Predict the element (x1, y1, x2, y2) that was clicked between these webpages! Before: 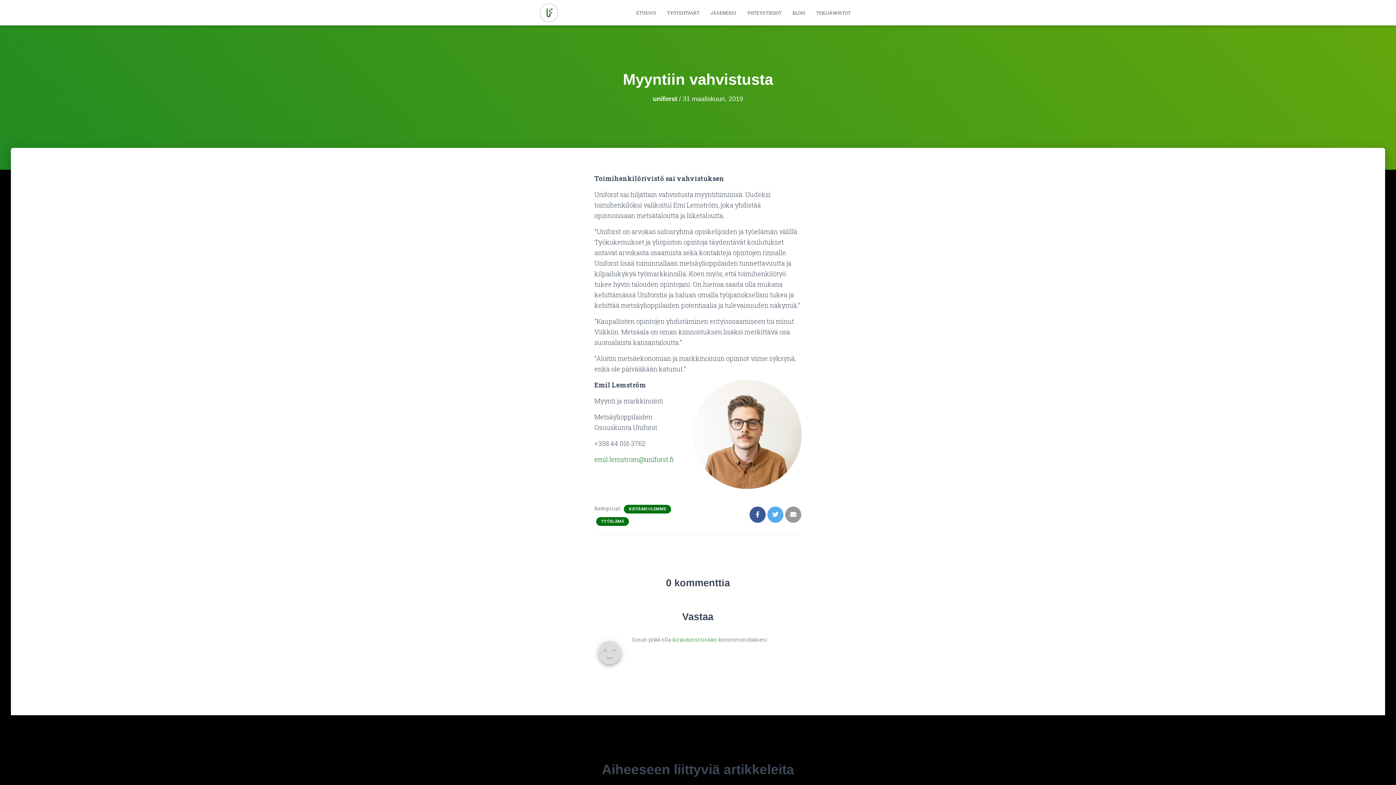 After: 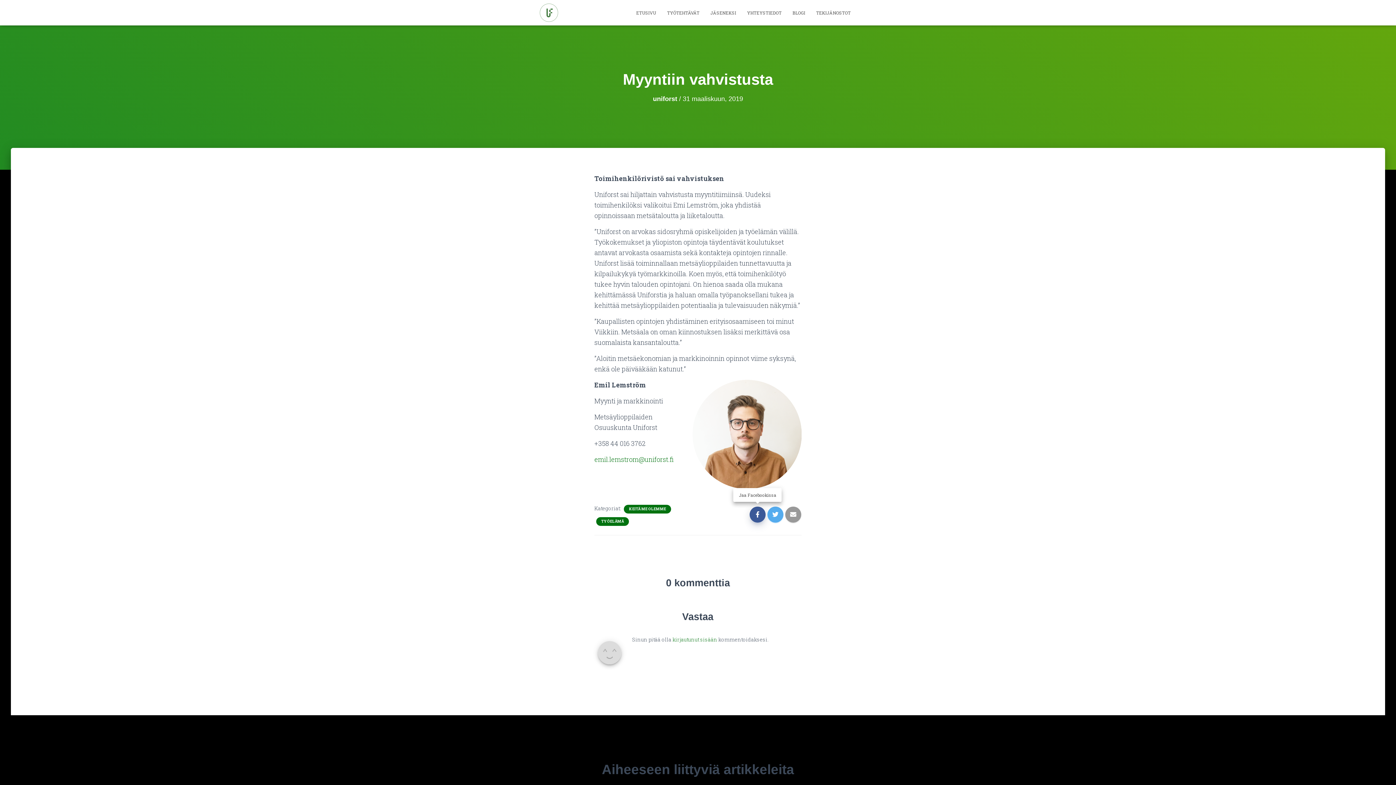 Action: bbox: (749, 506, 765, 522)